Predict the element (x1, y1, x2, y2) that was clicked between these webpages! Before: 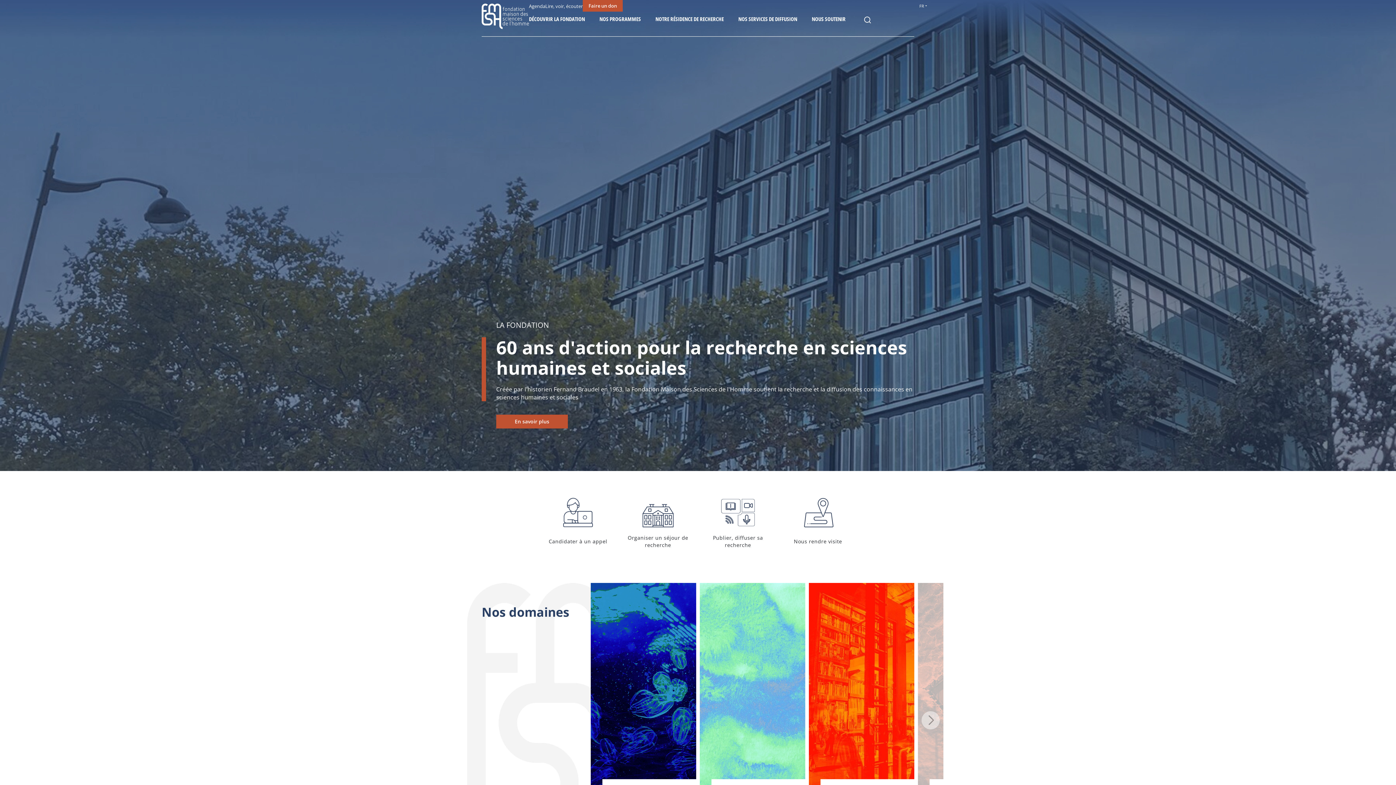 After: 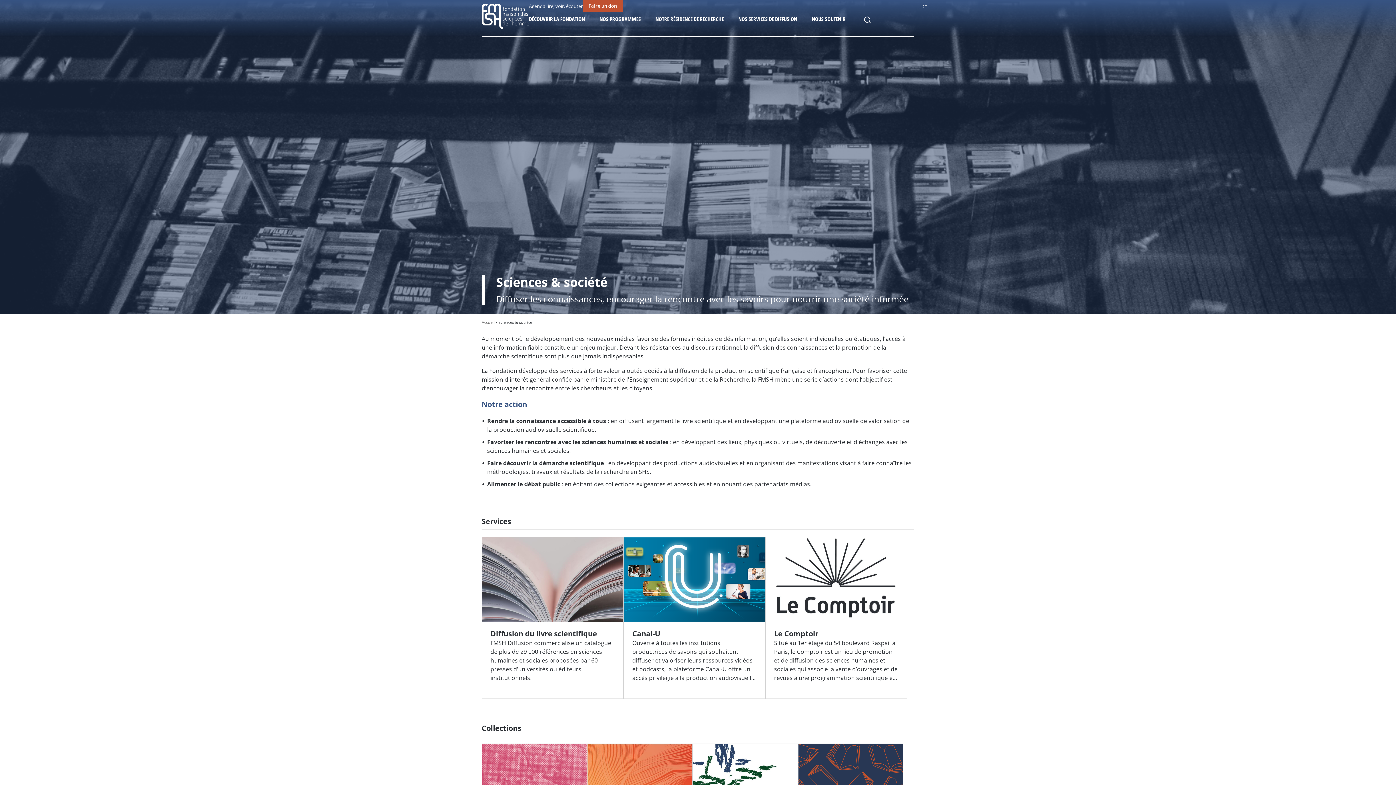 Action: bbox: (809, 583, 914, 855)